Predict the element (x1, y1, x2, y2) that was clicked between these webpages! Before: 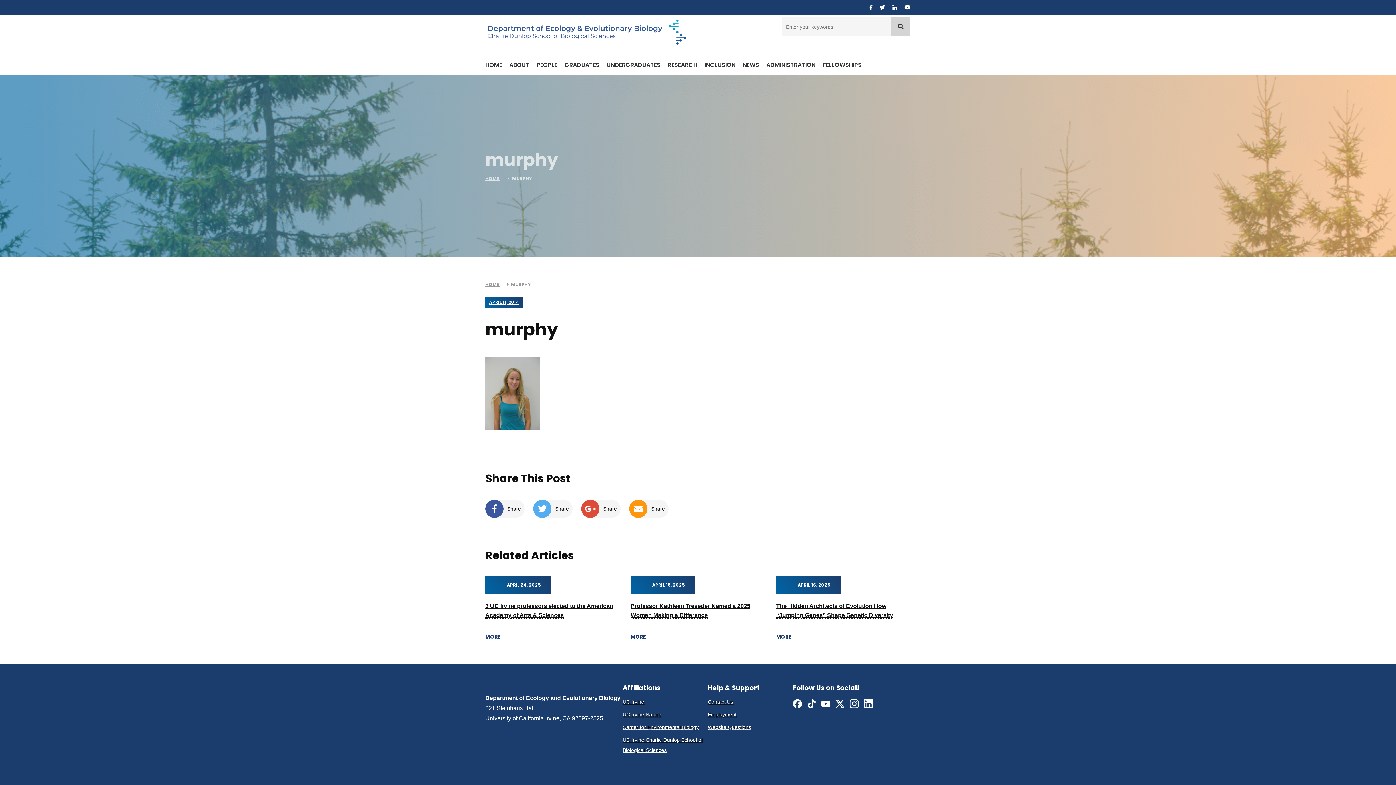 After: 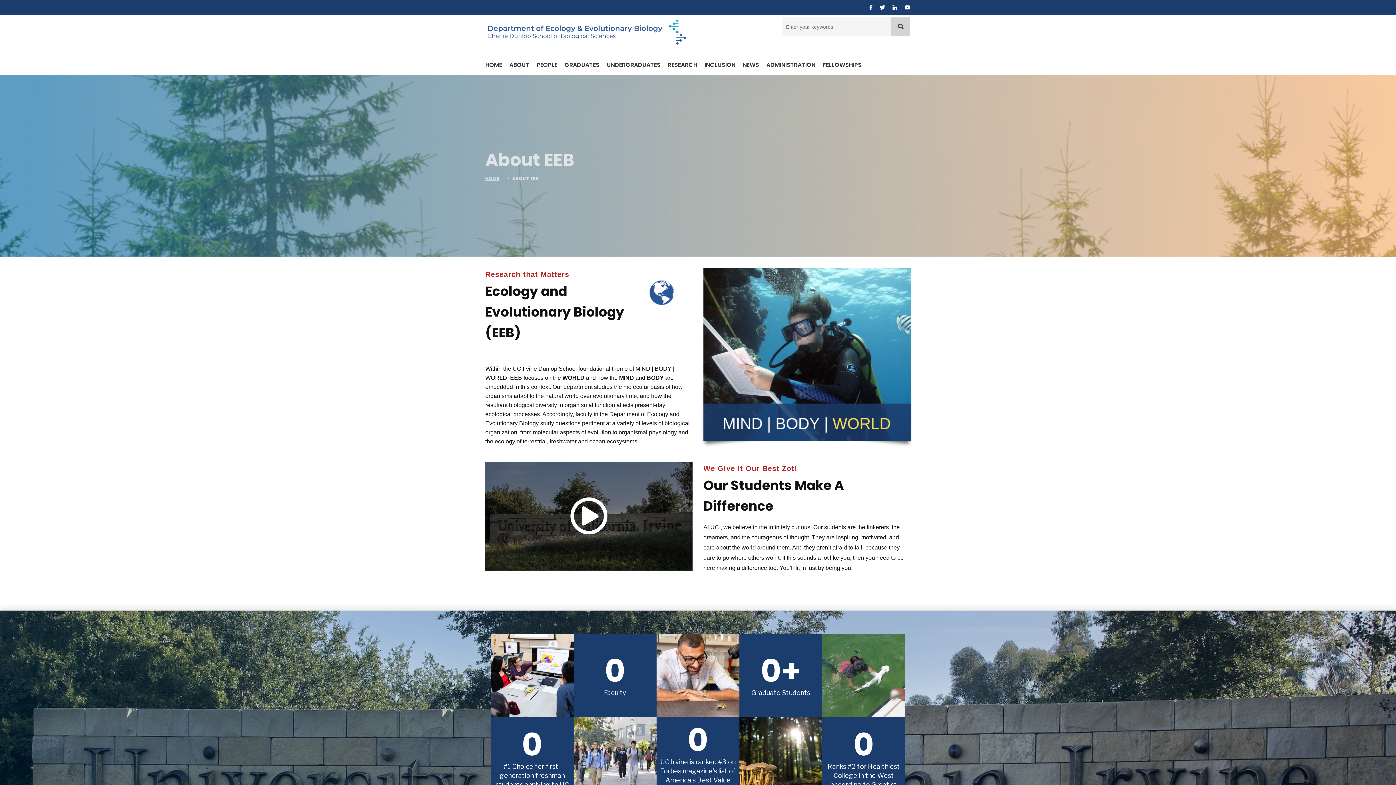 Action: bbox: (509, 58, 529, 71) label: ABOUT